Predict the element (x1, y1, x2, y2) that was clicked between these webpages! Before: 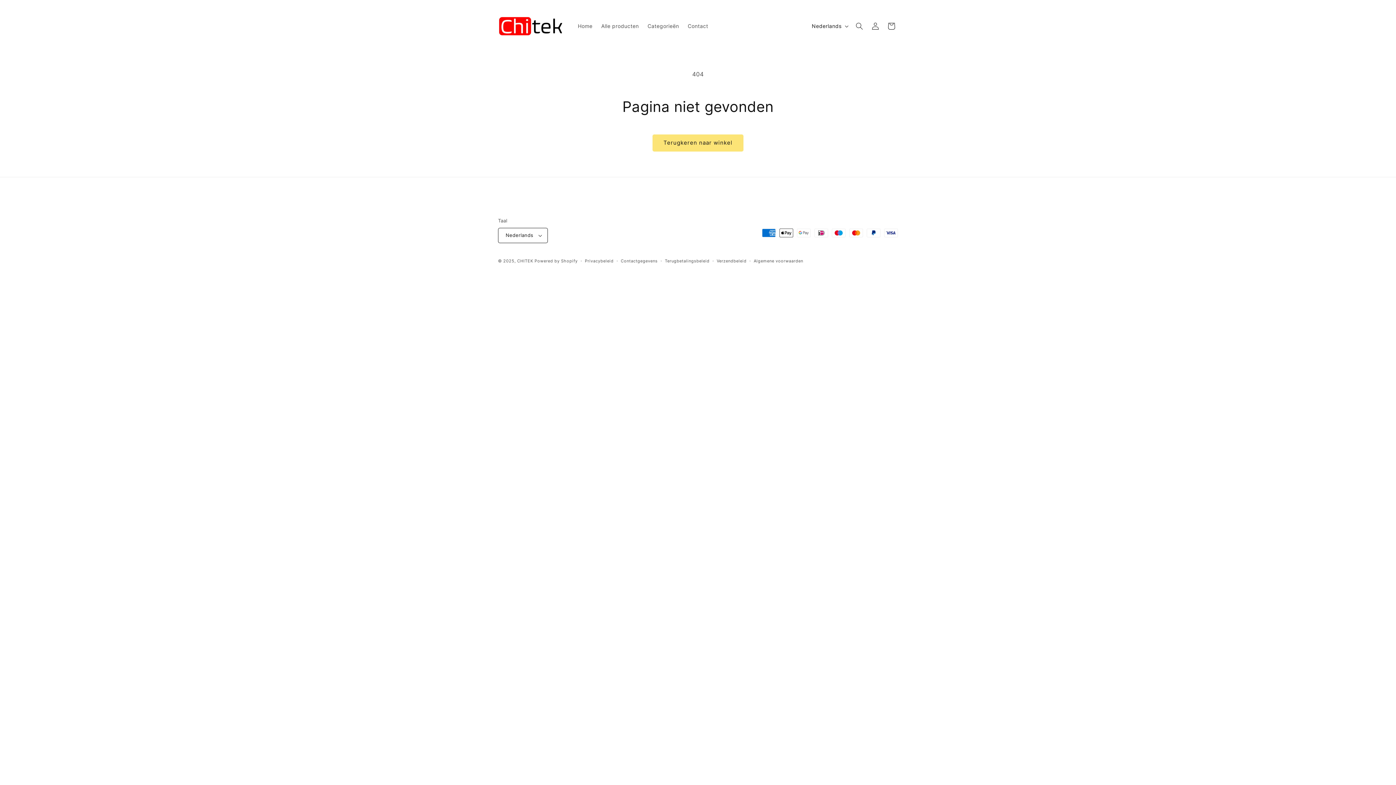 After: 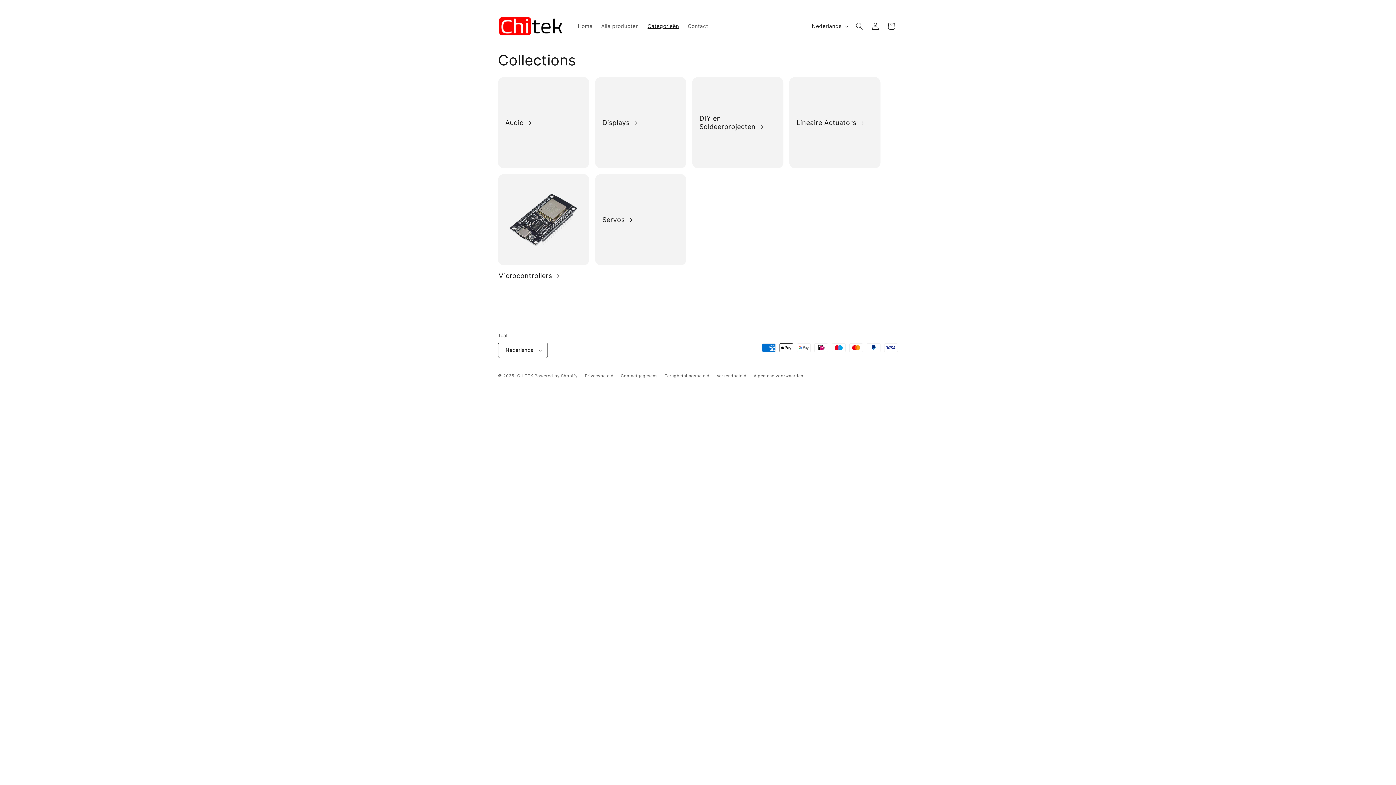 Action: label: Categorieën bbox: (643, 18, 683, 33)